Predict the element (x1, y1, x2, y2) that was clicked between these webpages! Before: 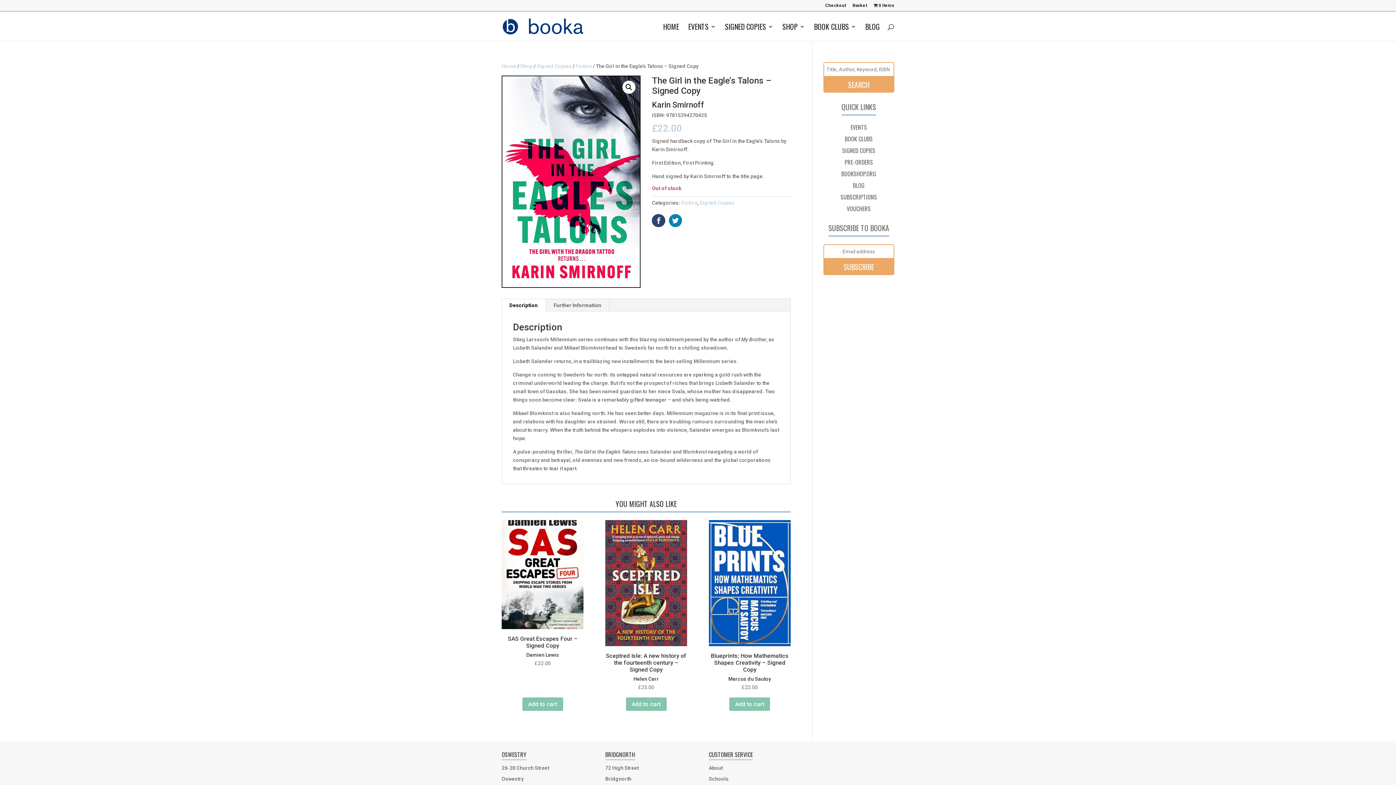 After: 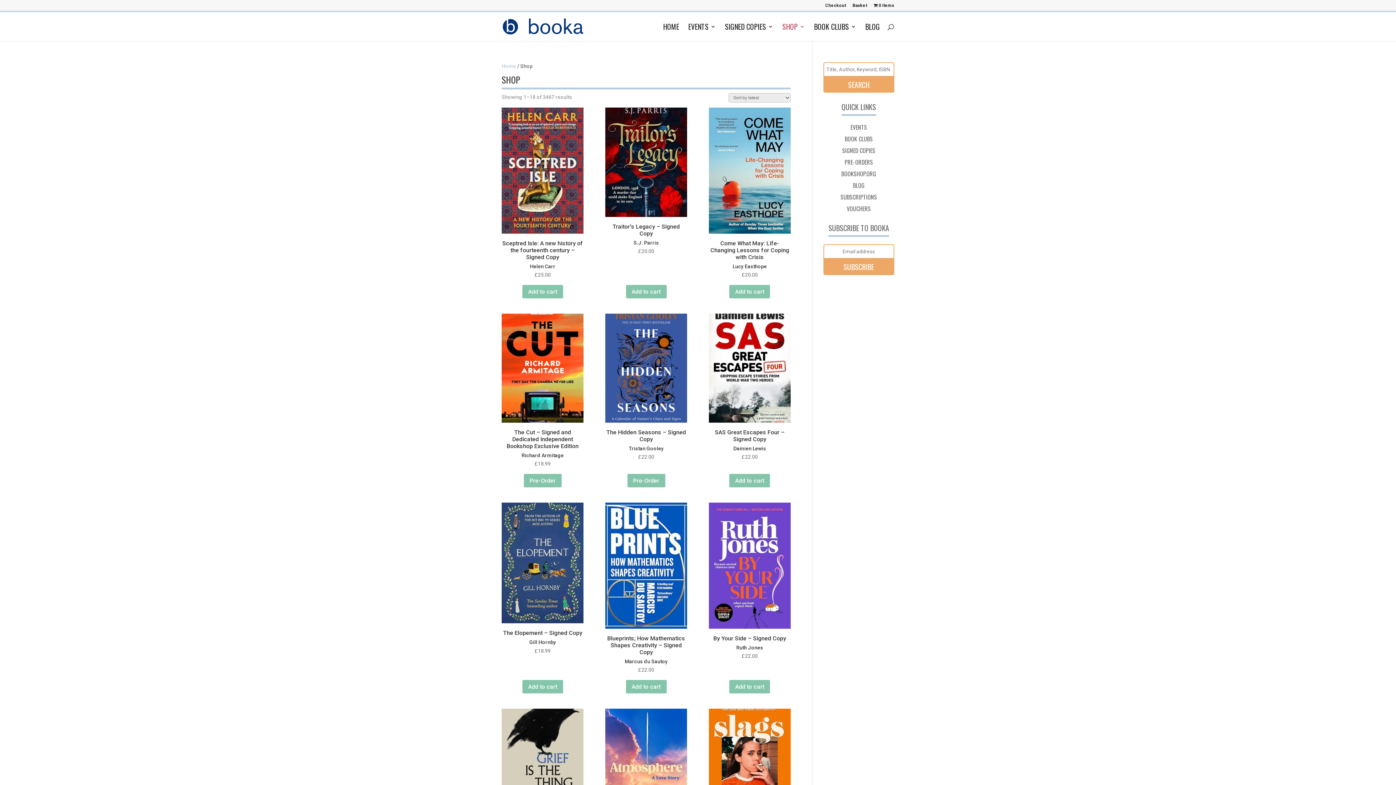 Action: bbox: (520, 63, 532, 69) label: Shop